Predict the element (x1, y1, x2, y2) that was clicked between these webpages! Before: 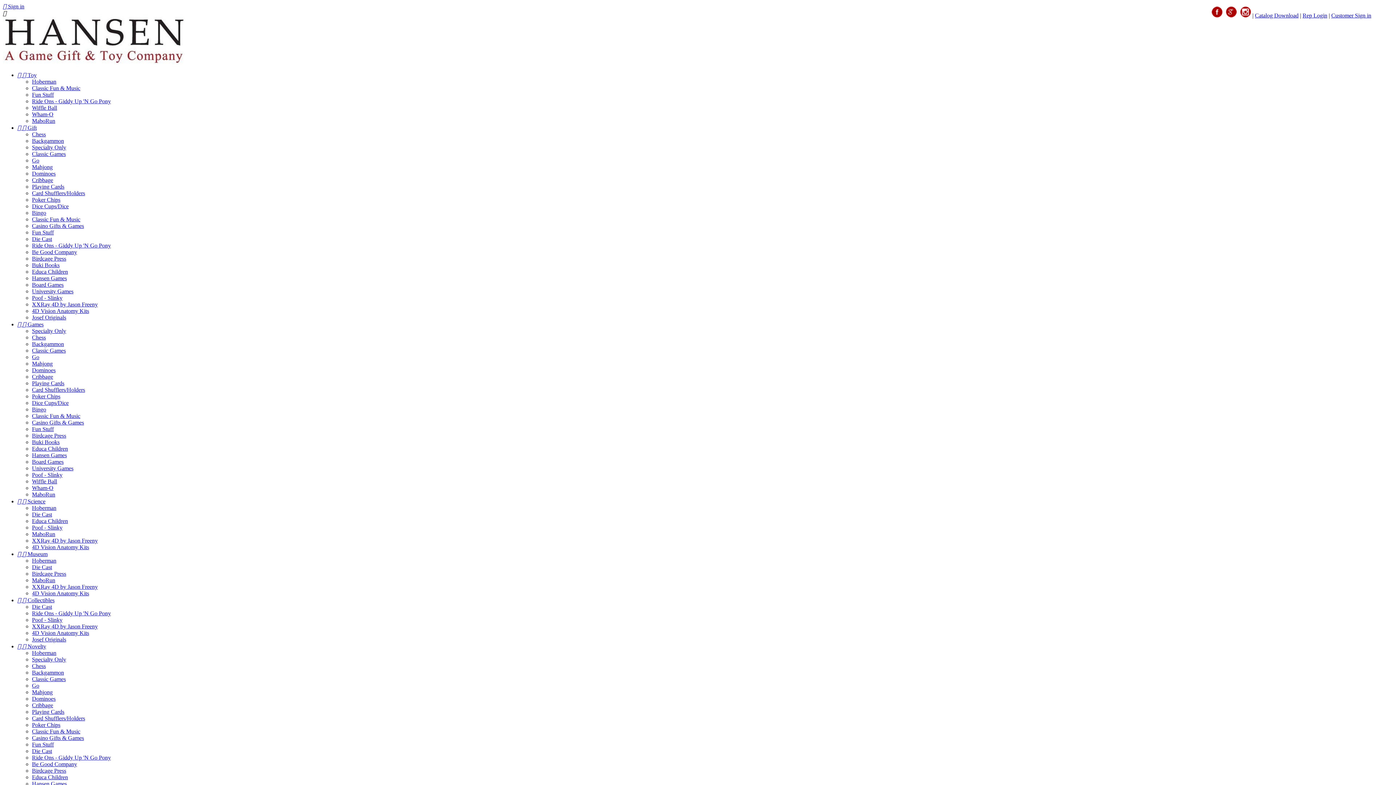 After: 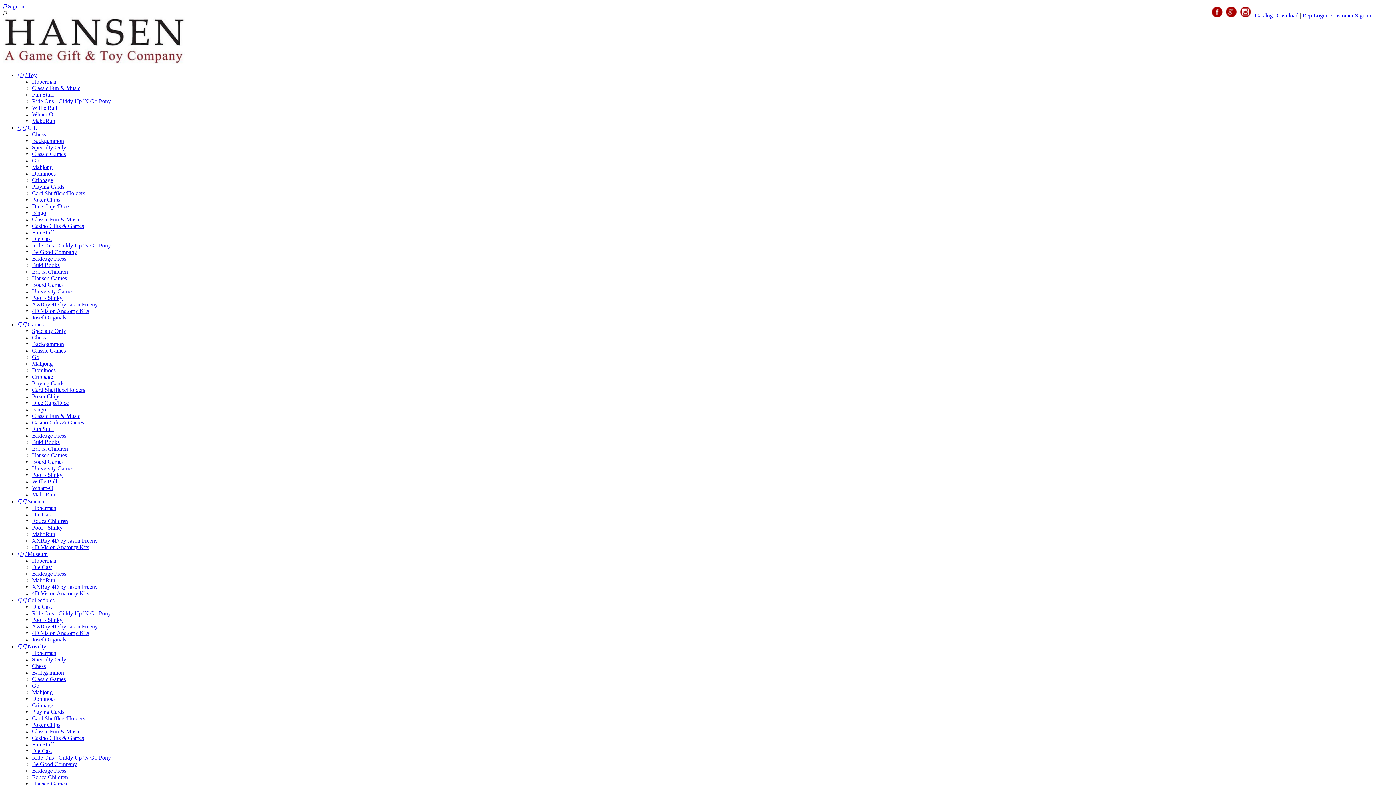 Action: label: Educa Children bbox: (32, 518, 68, 524)